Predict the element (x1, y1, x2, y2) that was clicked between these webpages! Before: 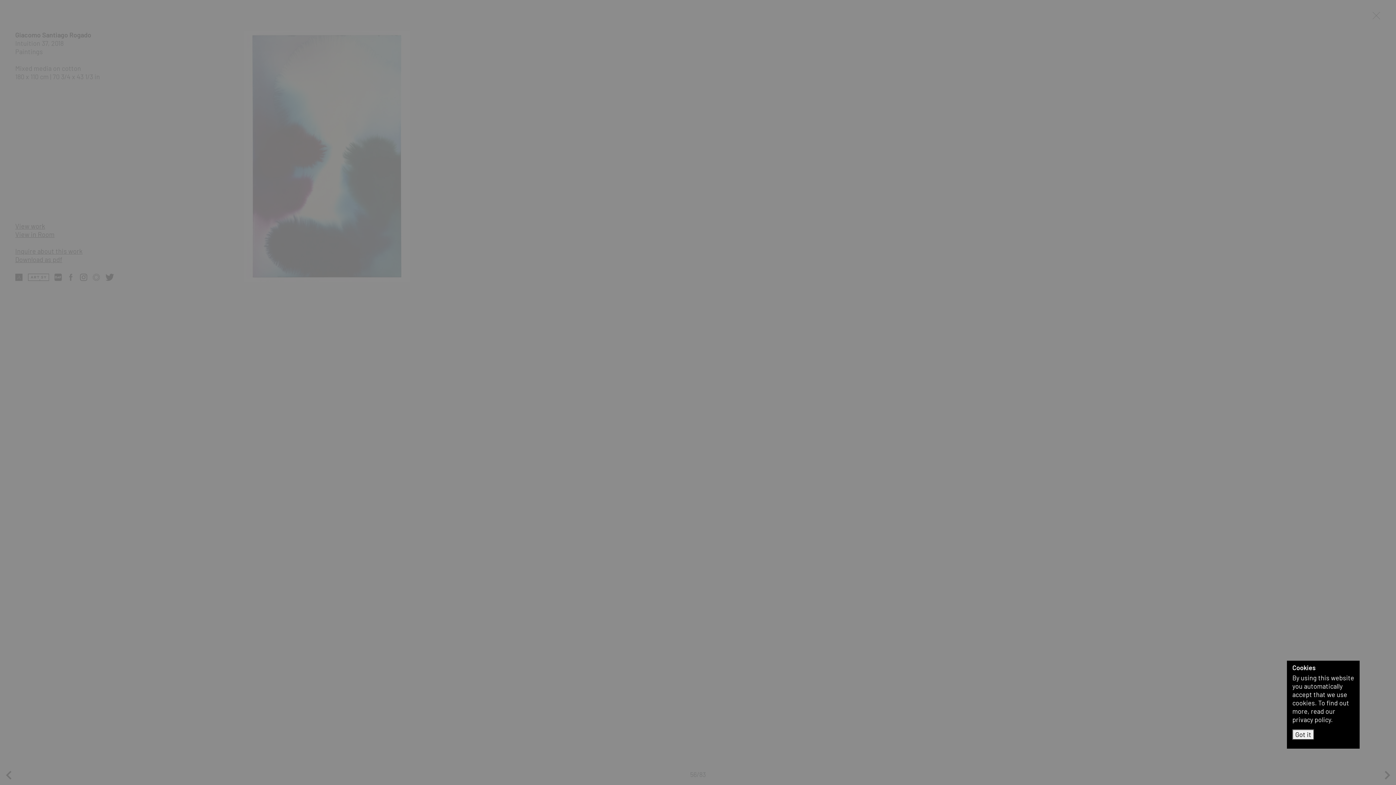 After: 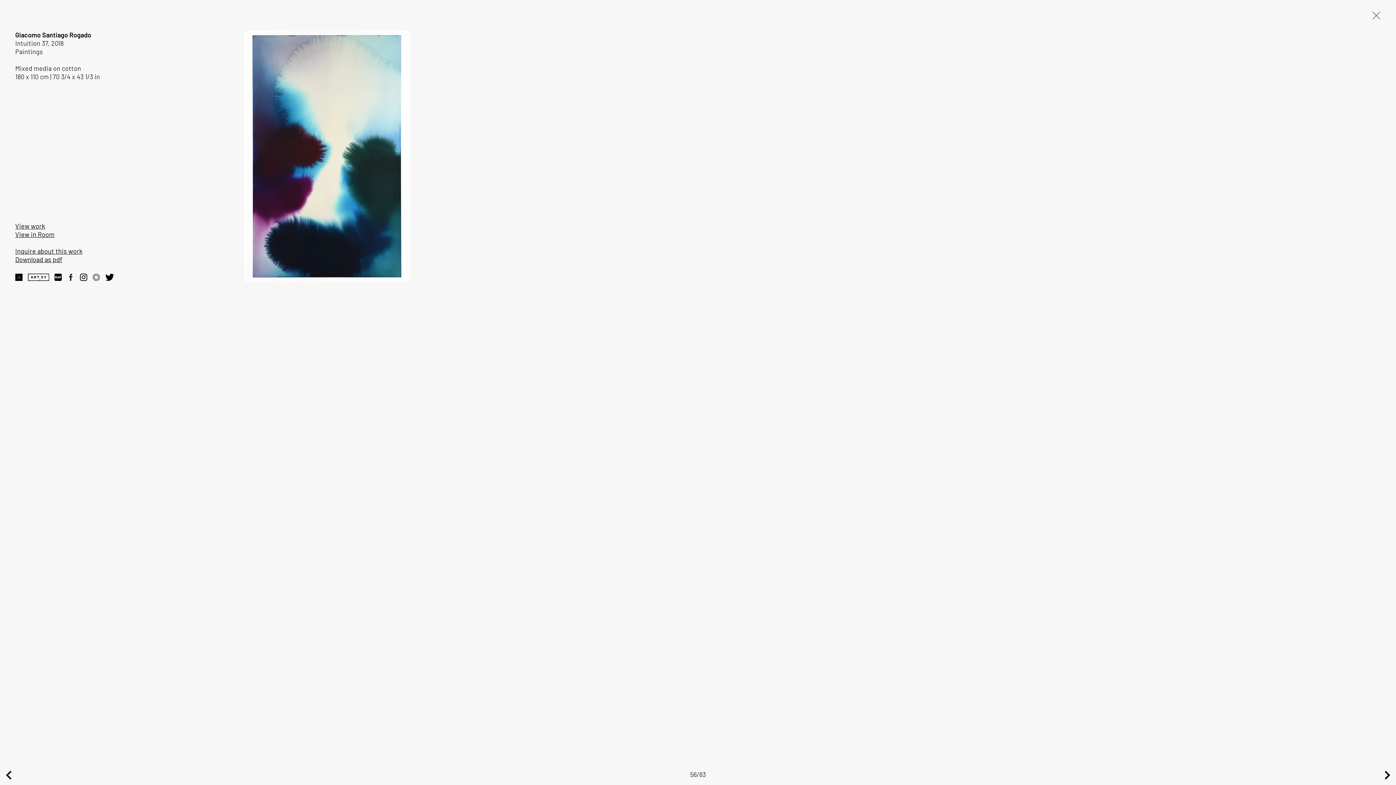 Action: bbox: (1292, 729, 1314, 740) label: Got it